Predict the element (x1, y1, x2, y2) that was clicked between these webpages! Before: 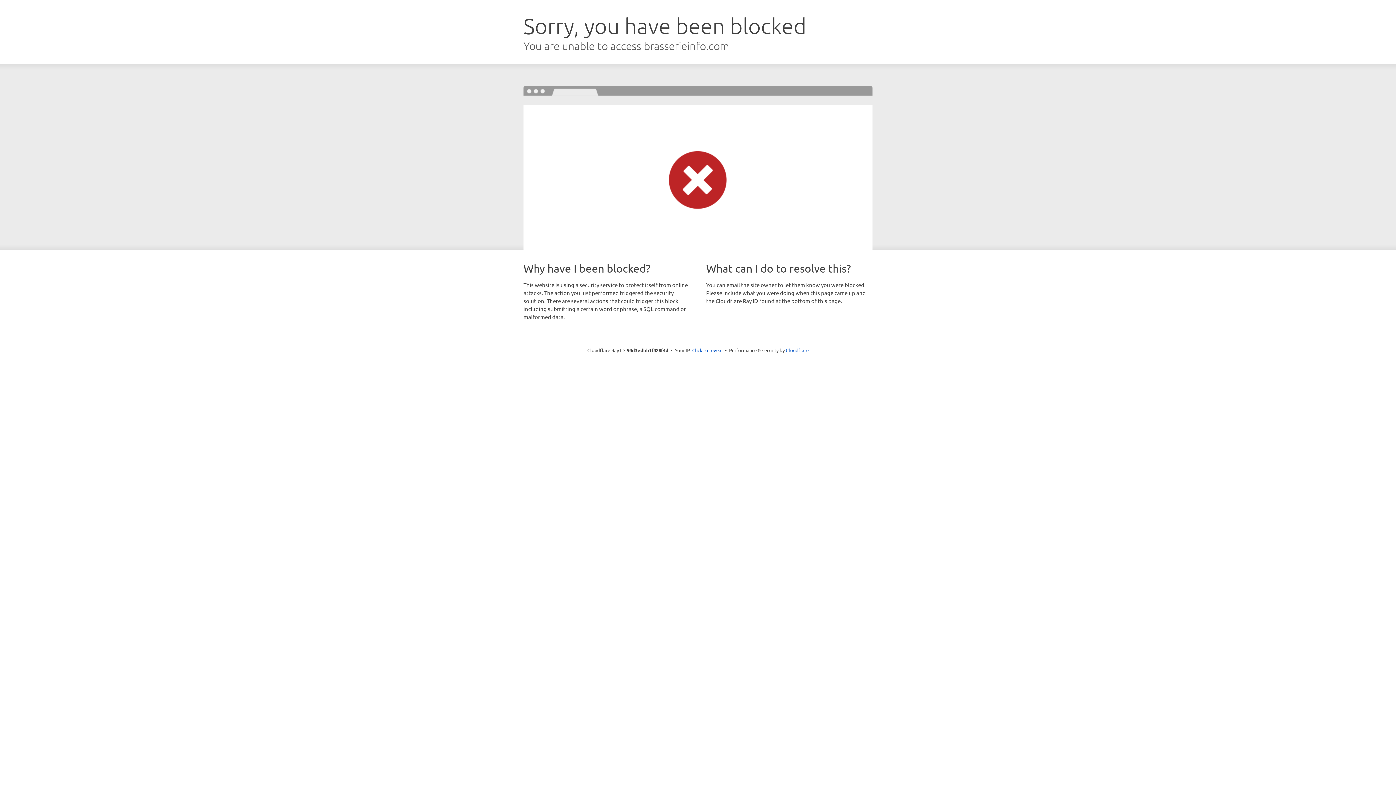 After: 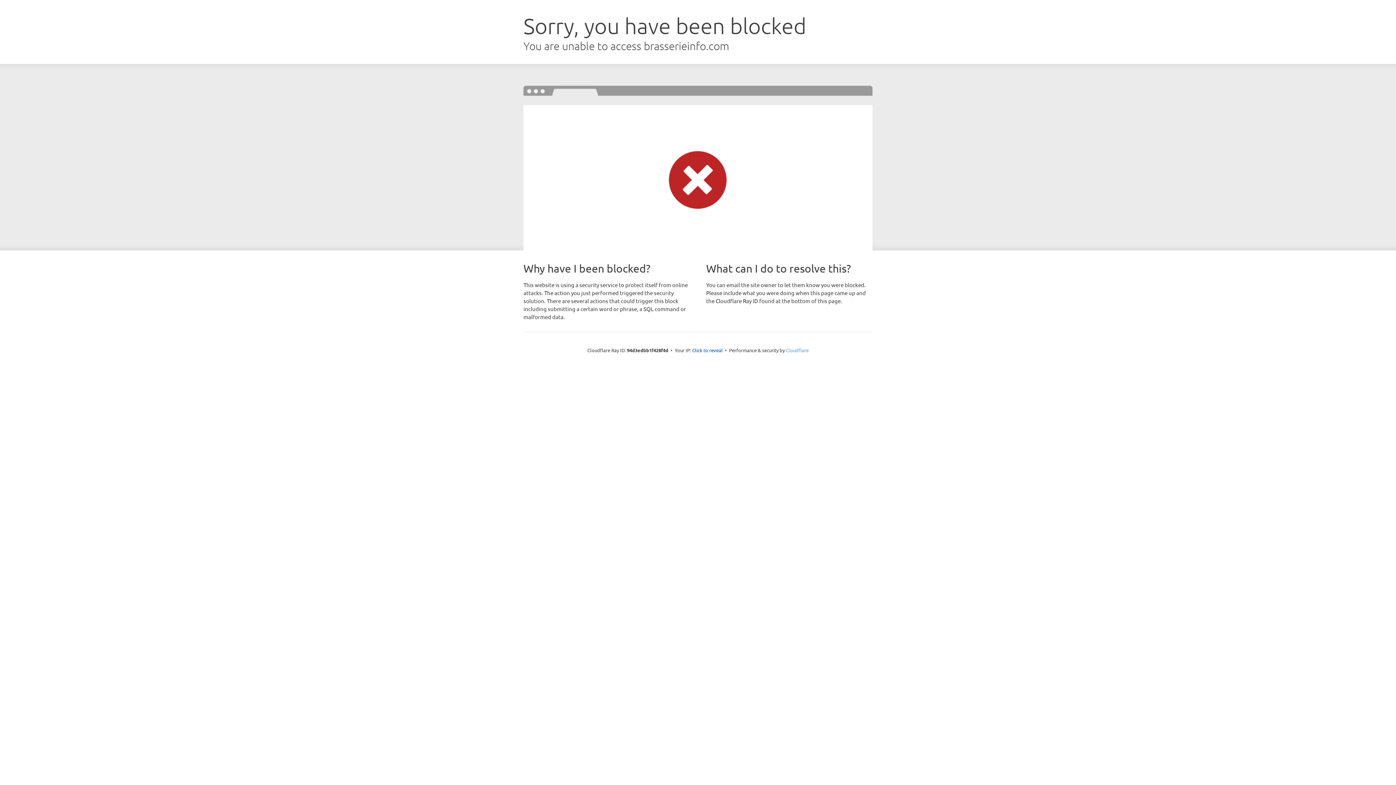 Action: bbox: (786, 347, 808, 353) label: Cloudflare